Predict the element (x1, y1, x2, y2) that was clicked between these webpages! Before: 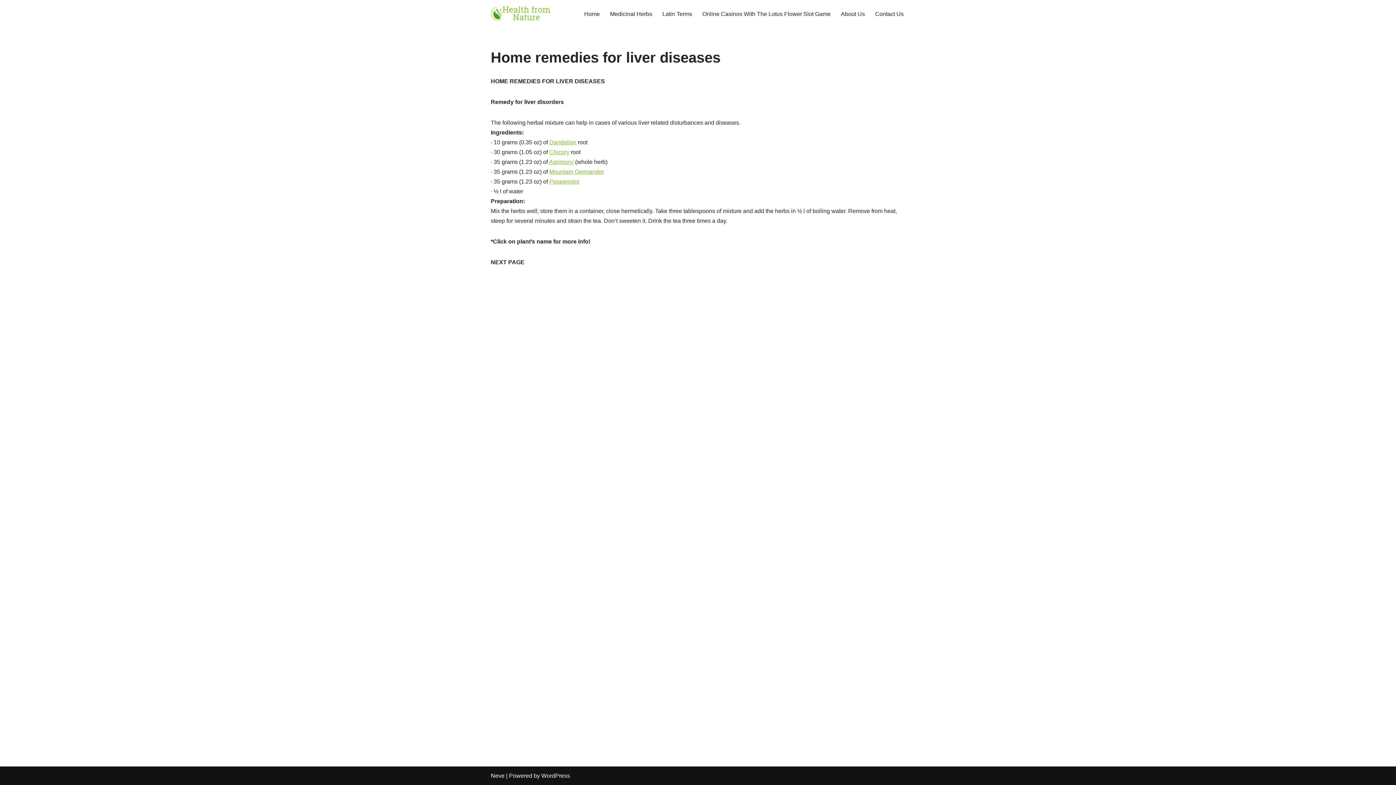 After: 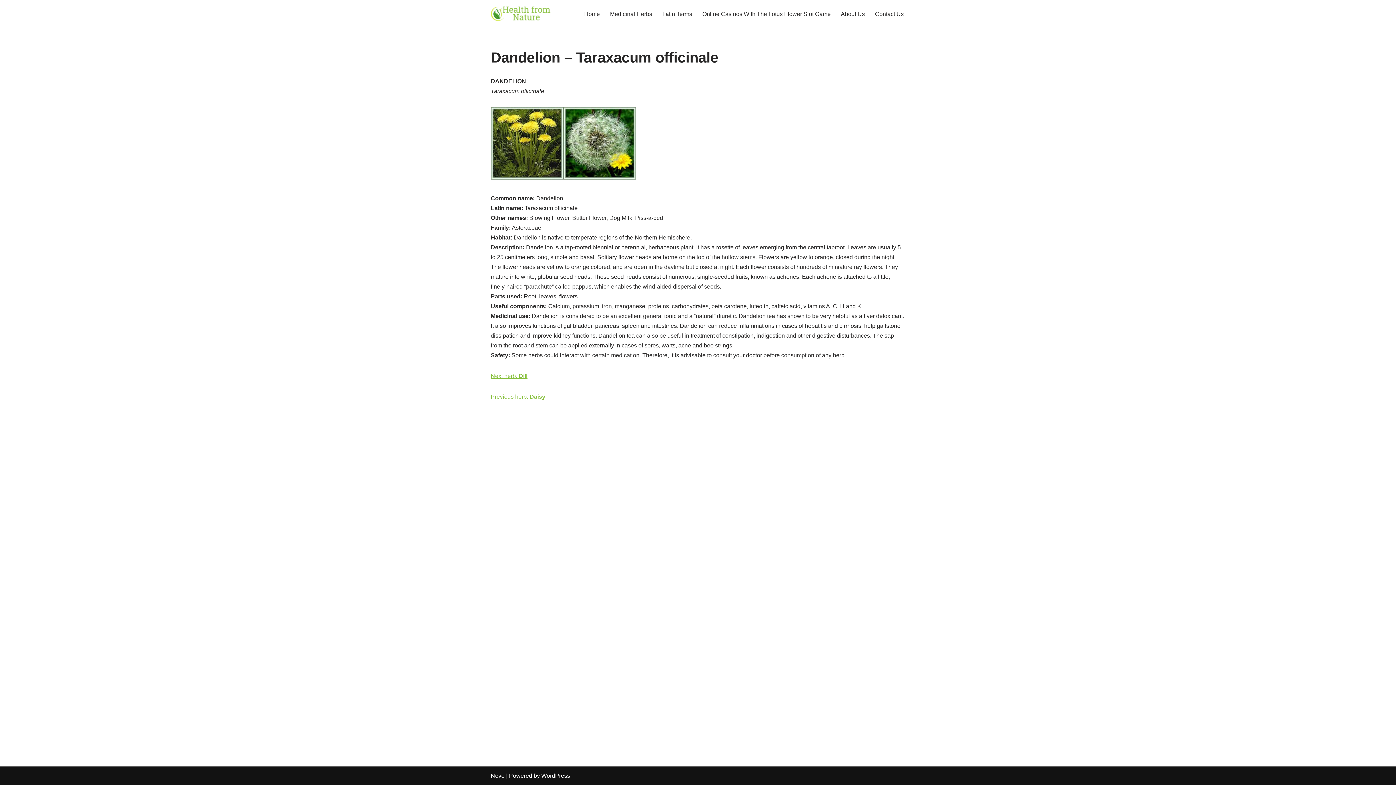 Action: label: Dandelion bbox: (549, 139, 576, 145)